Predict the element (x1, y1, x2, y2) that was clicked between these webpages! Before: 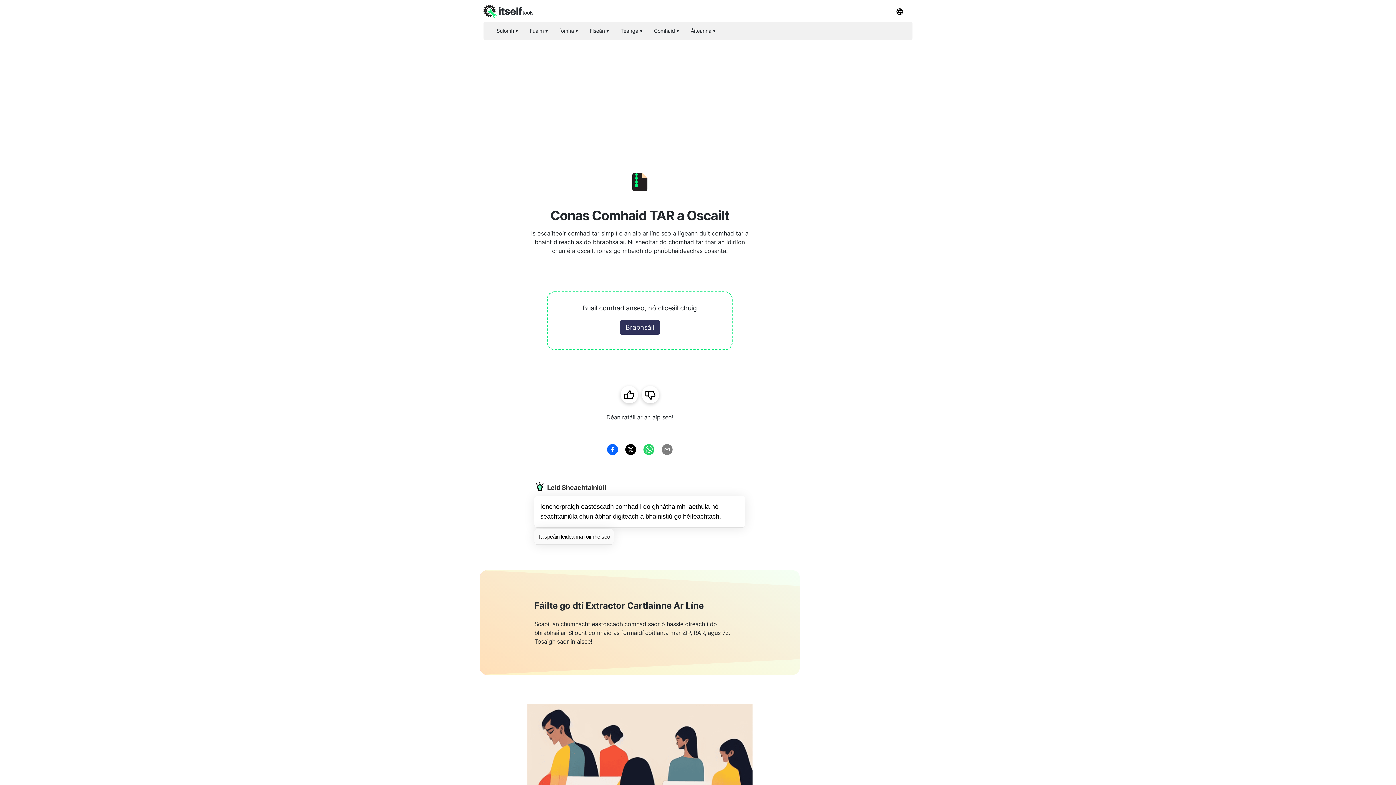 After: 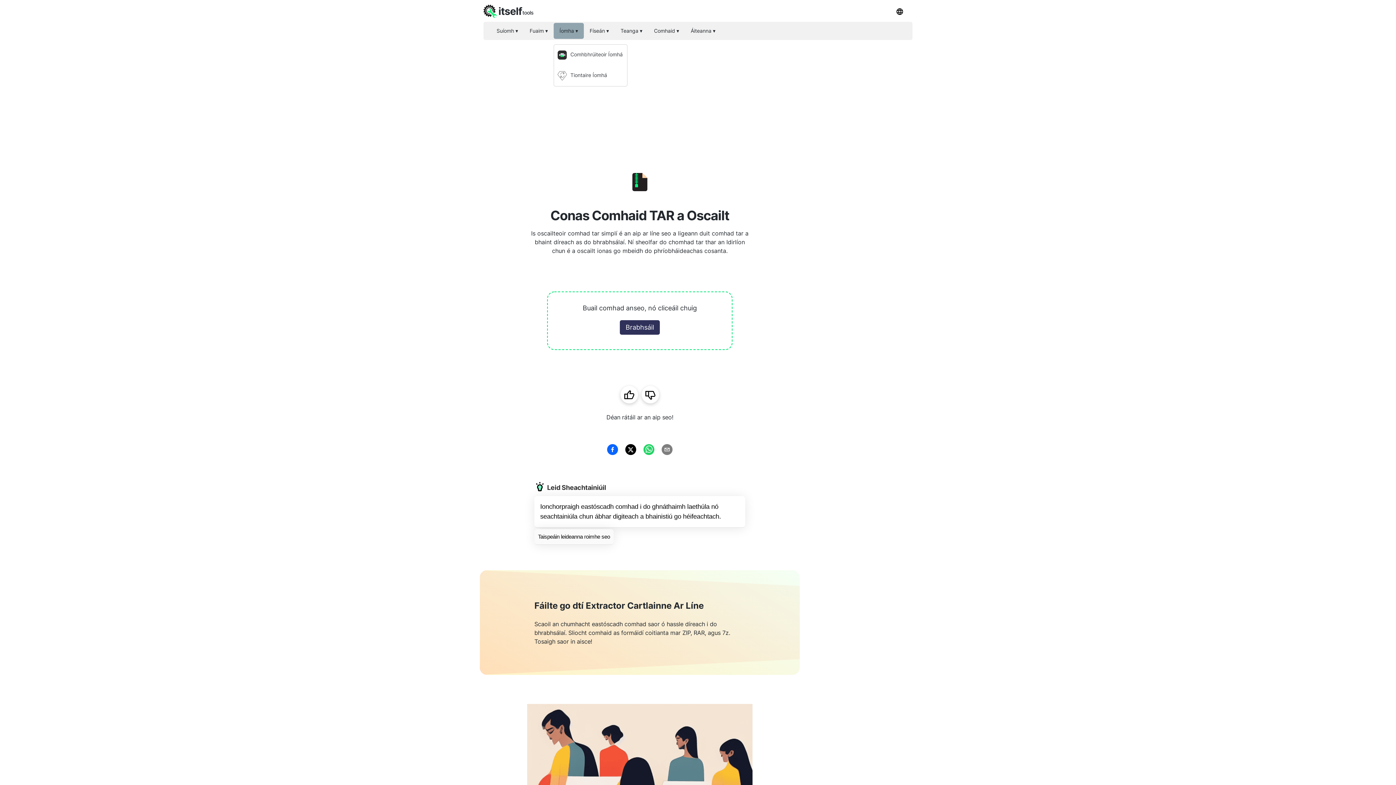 Action: bbox: (553, 22, 584, 38) label: Íomha ▾